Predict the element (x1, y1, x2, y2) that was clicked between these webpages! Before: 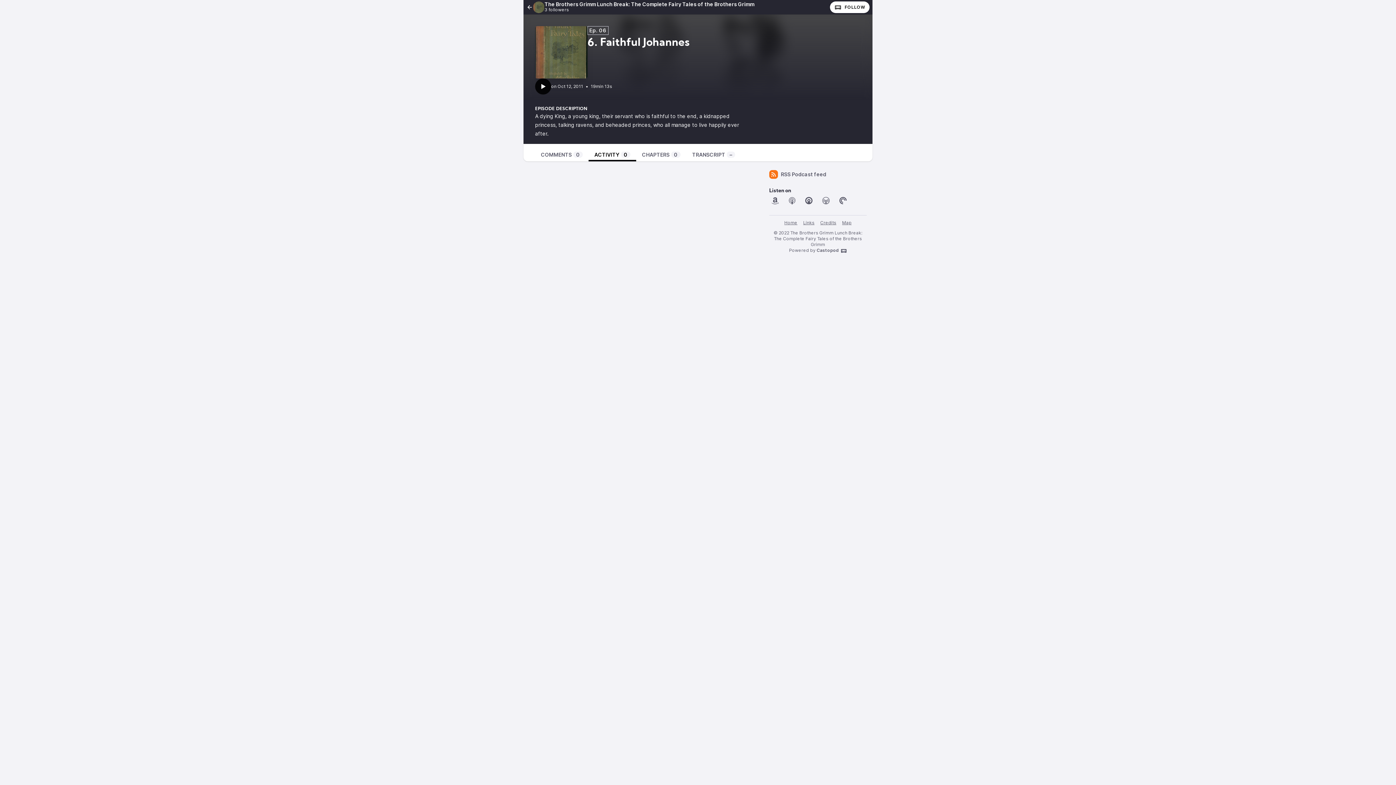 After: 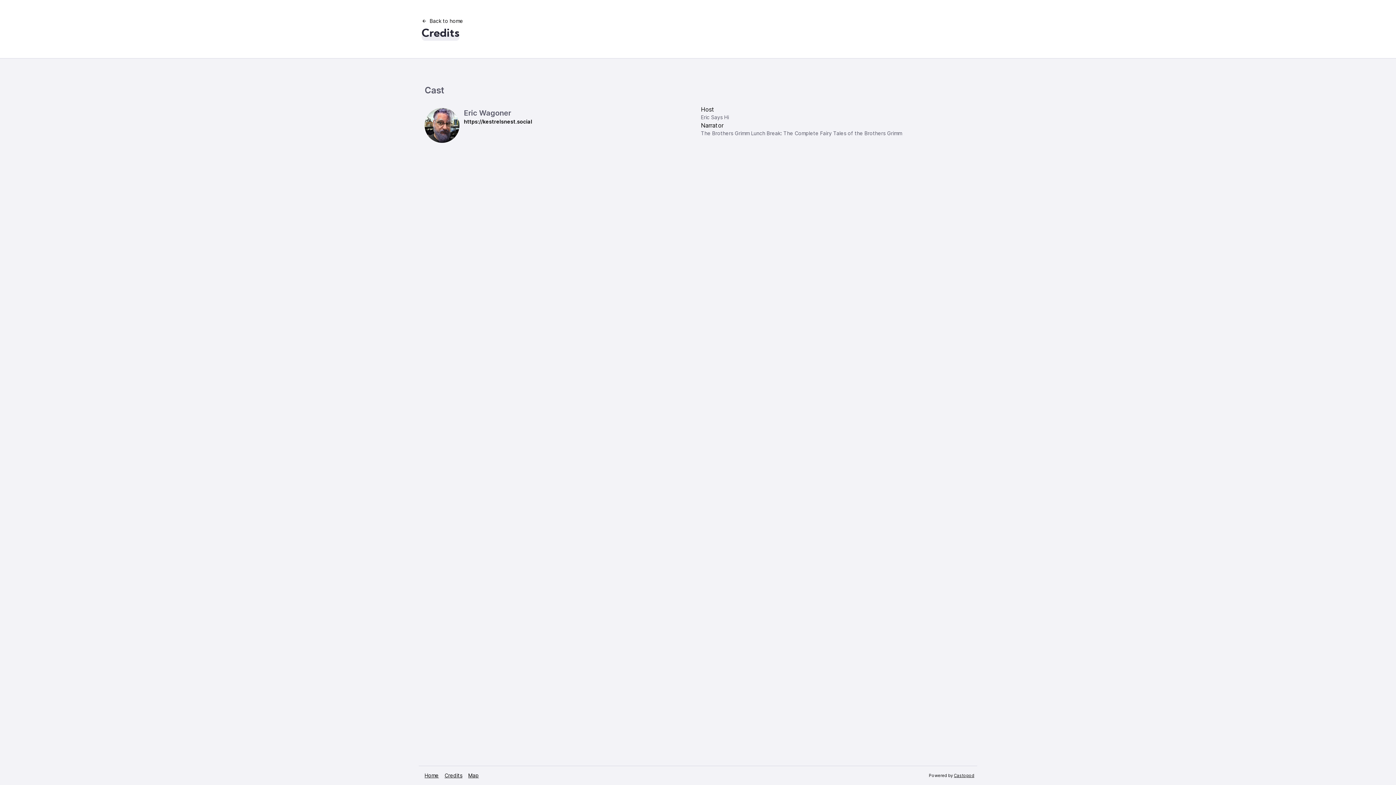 Action: label: Credits bbox: (817, 218, 839, 227)